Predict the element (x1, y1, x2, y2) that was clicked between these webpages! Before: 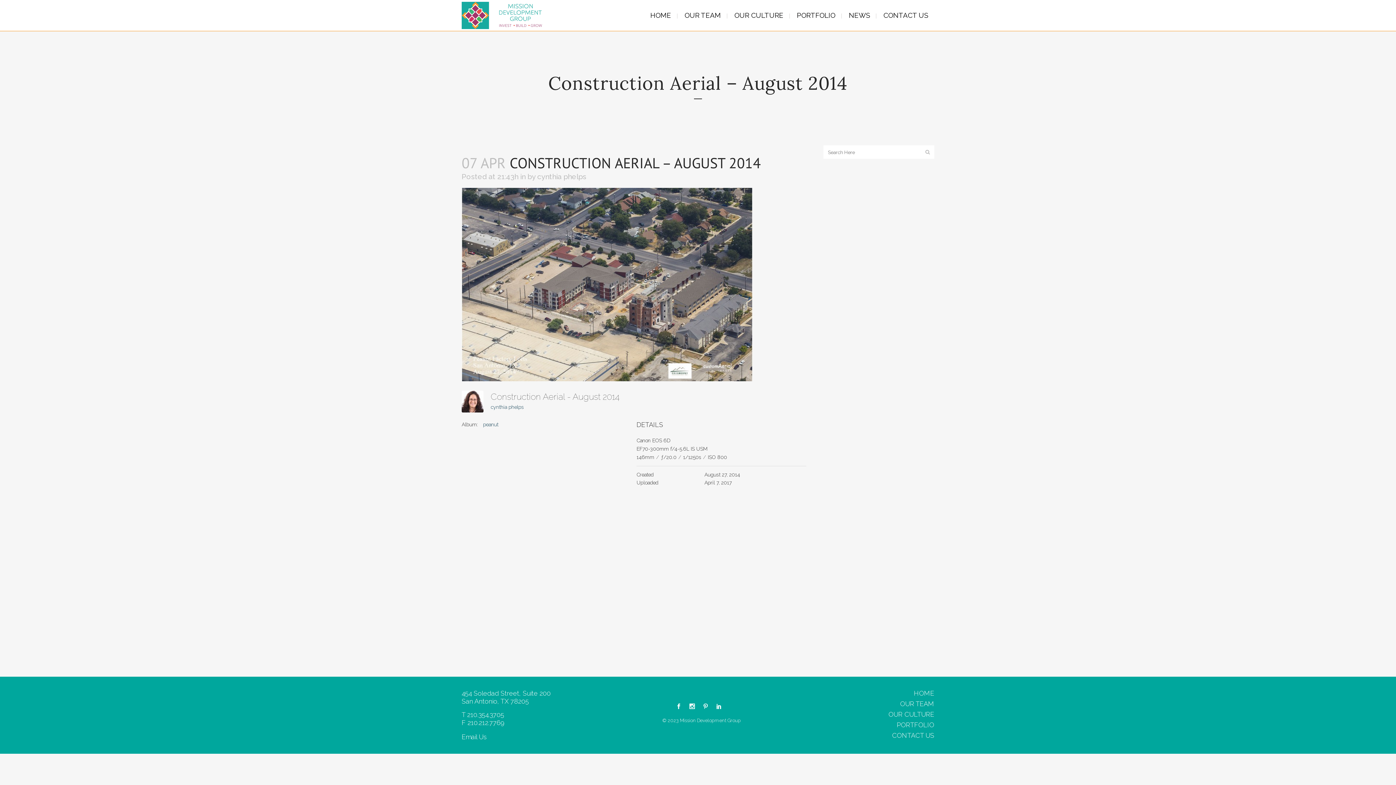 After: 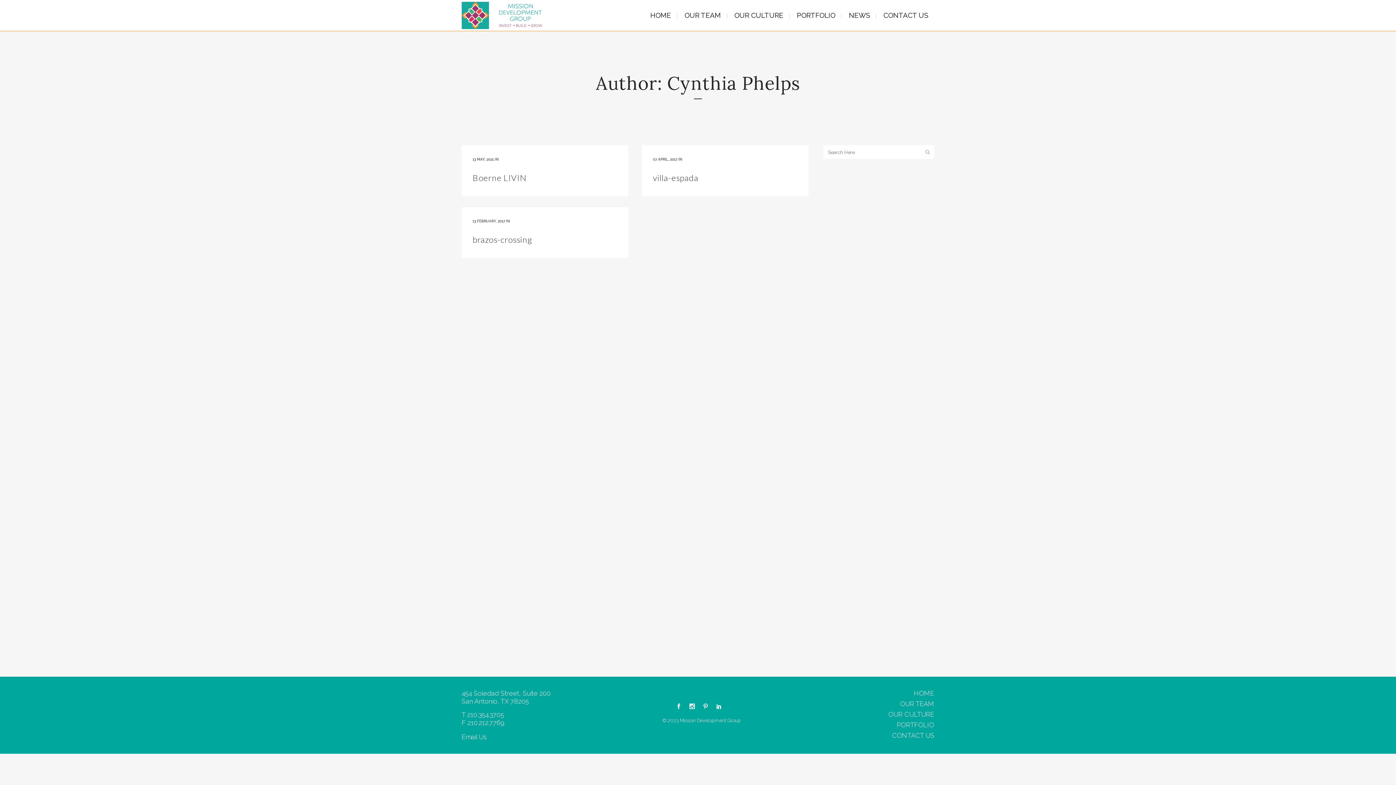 Action: bbox: (461, 390, 483, 414)